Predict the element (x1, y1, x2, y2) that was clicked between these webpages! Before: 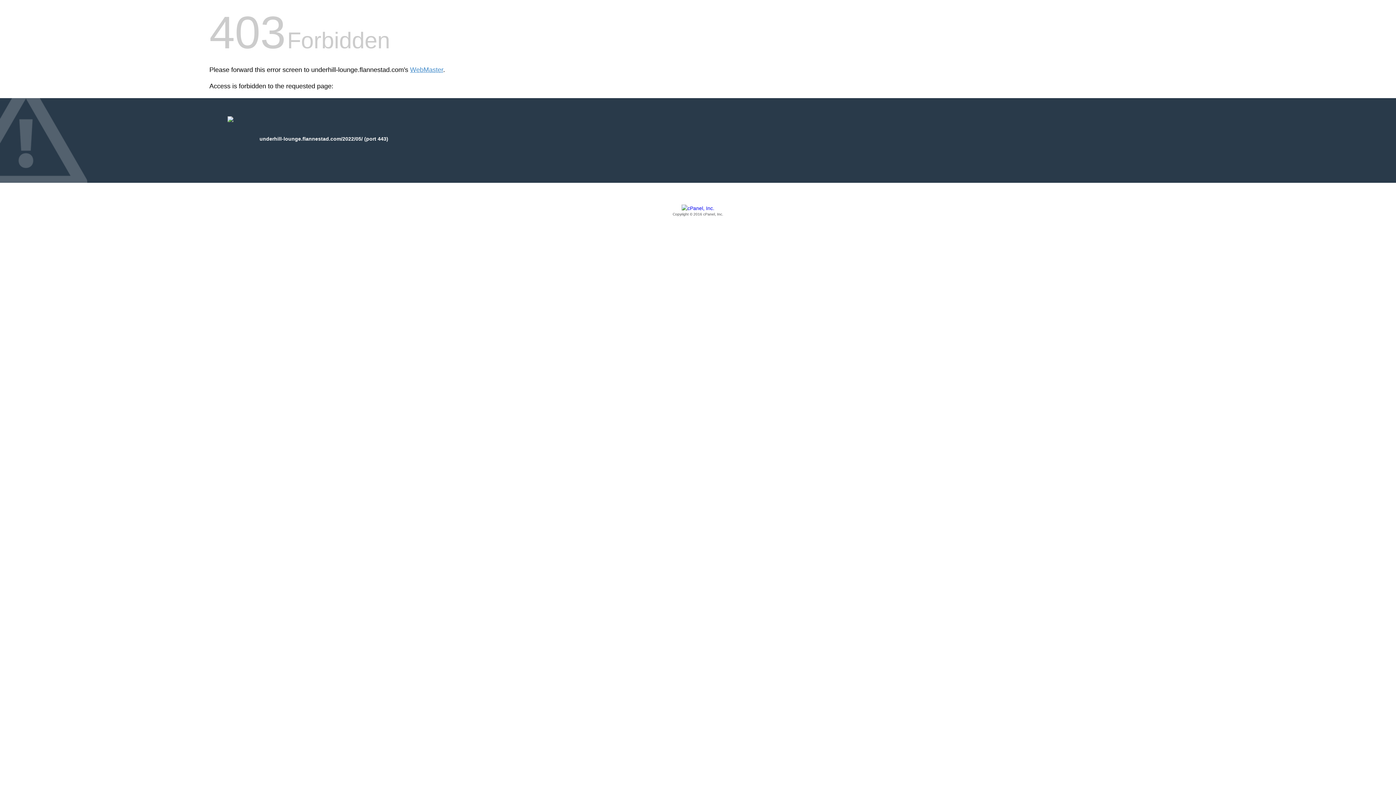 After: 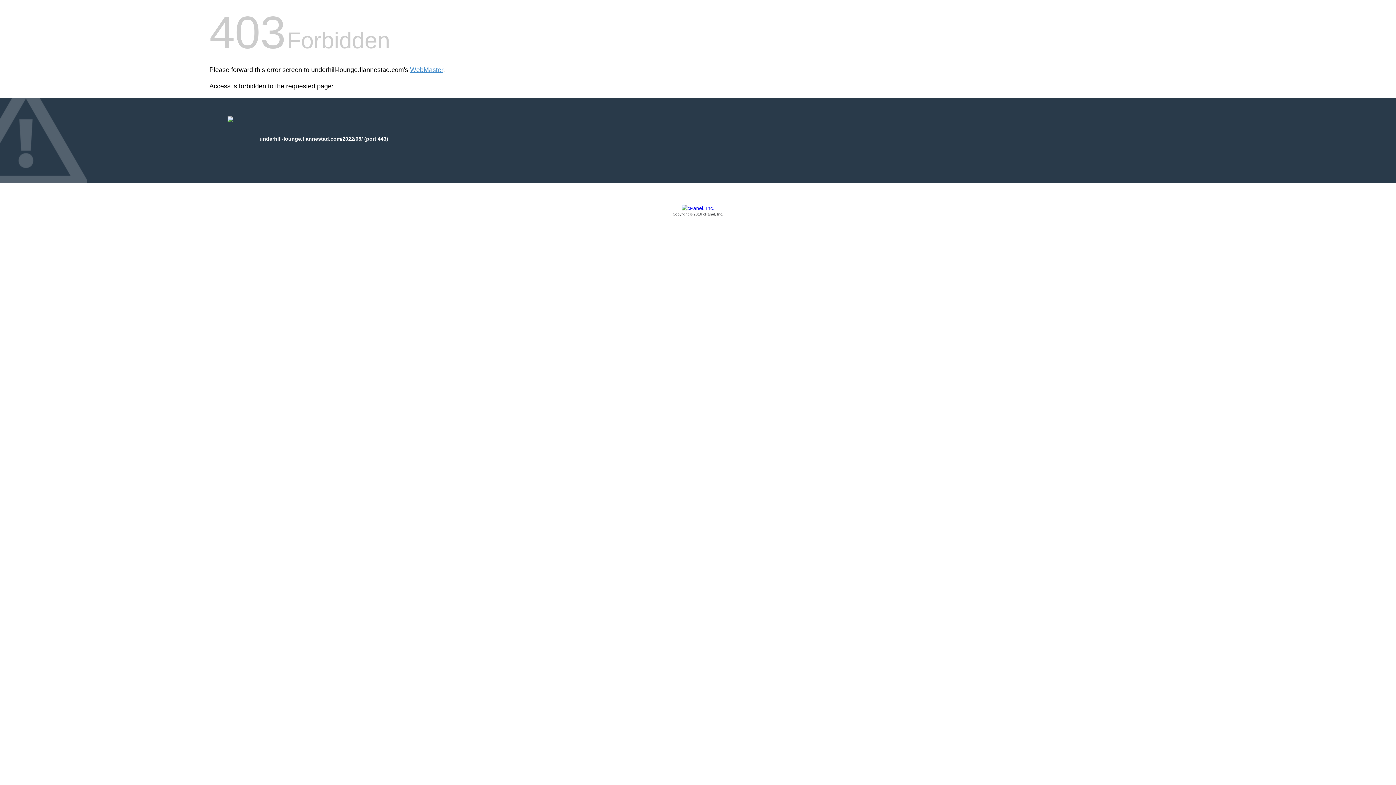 Action: label: Copyright © 2016 cPanel, Inc. bbox: (209, 205, 1186, 217)